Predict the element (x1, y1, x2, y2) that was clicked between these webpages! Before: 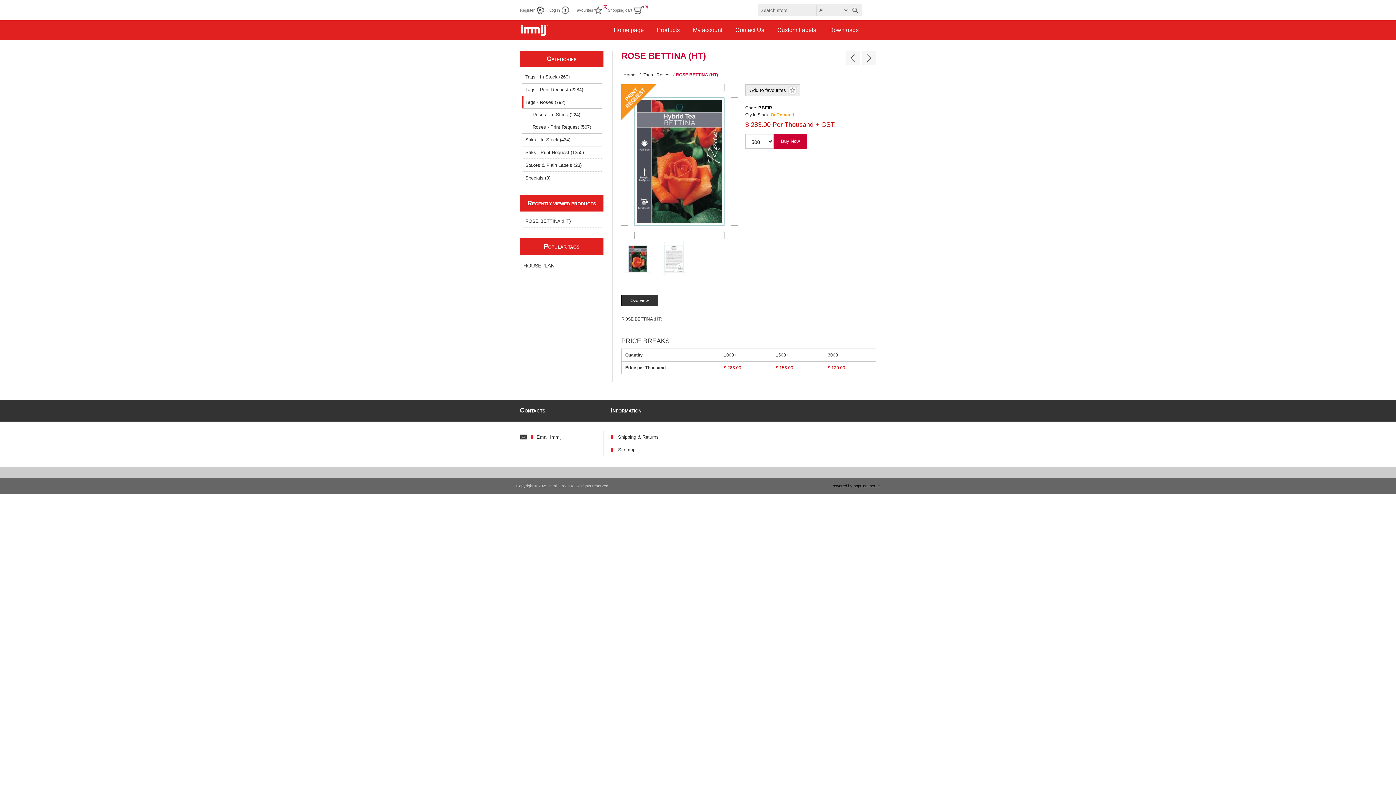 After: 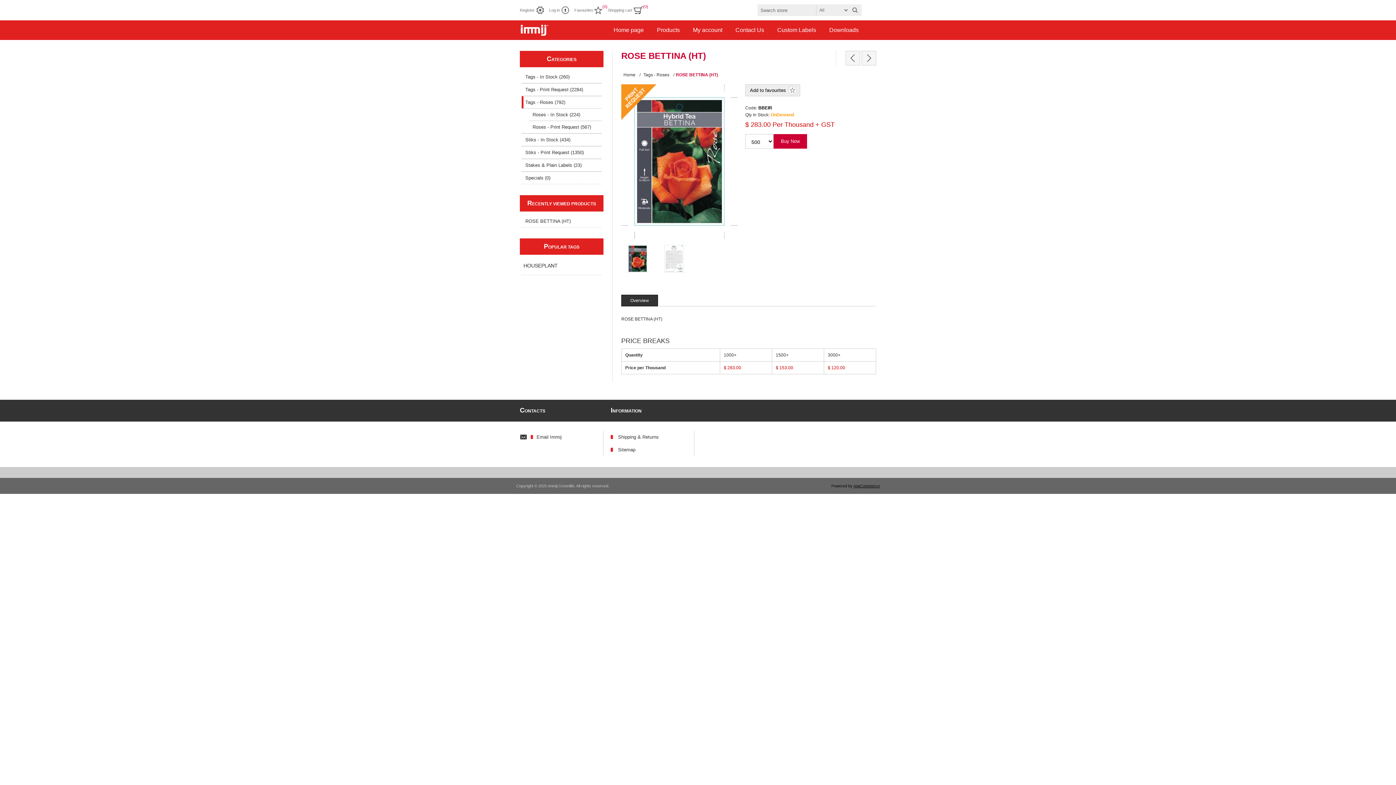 Action: label: Overview bbox: (621, 294, 658, 306)